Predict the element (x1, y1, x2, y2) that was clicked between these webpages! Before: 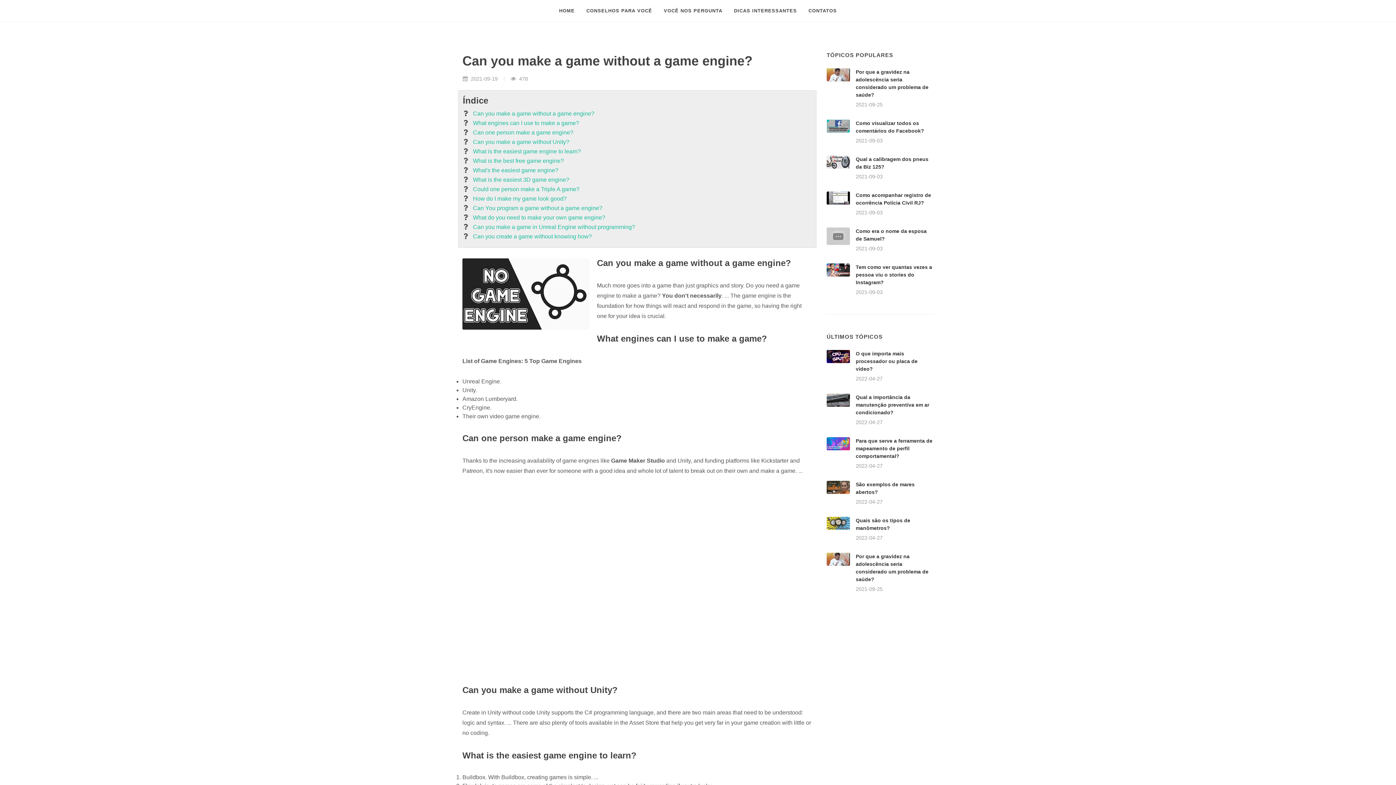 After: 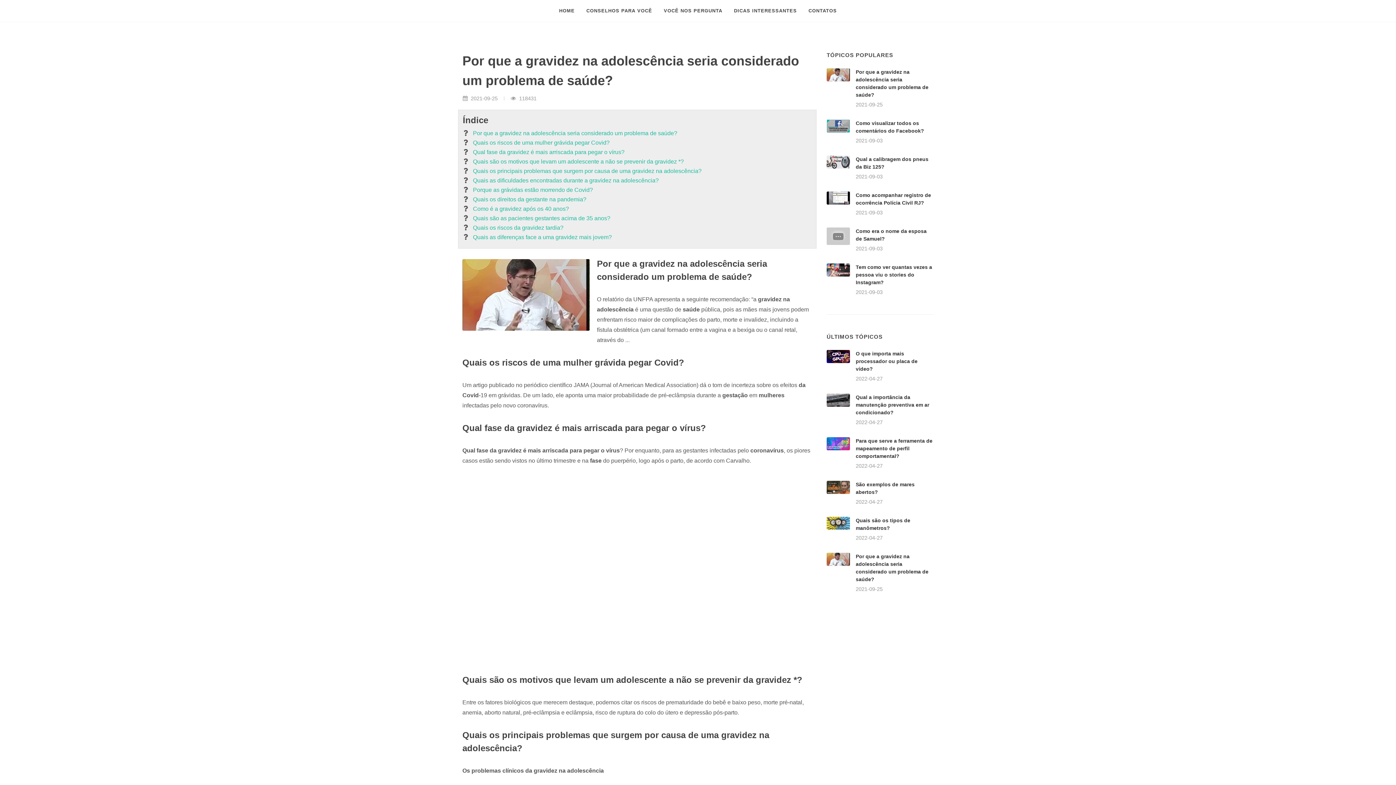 Action: bbox: (826, 553, 850, 566)